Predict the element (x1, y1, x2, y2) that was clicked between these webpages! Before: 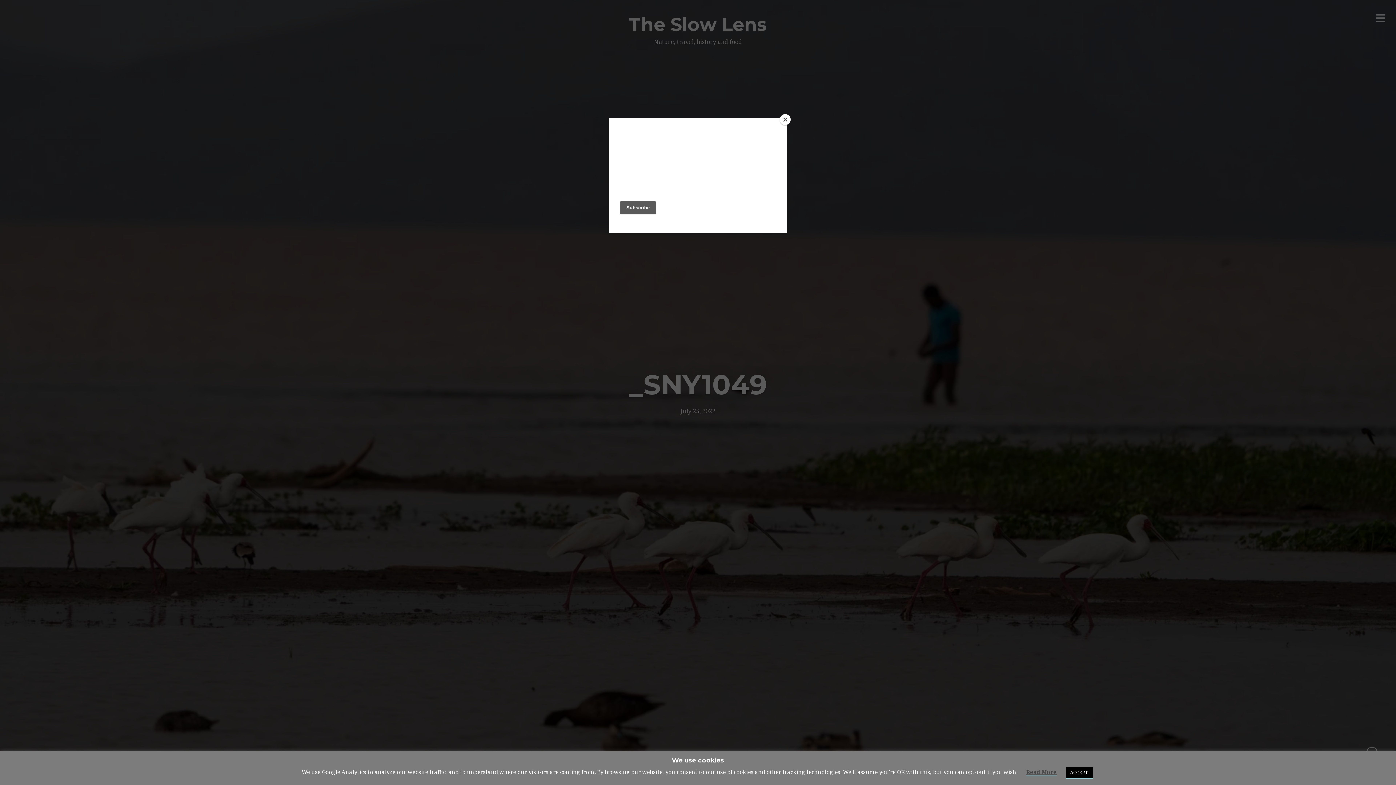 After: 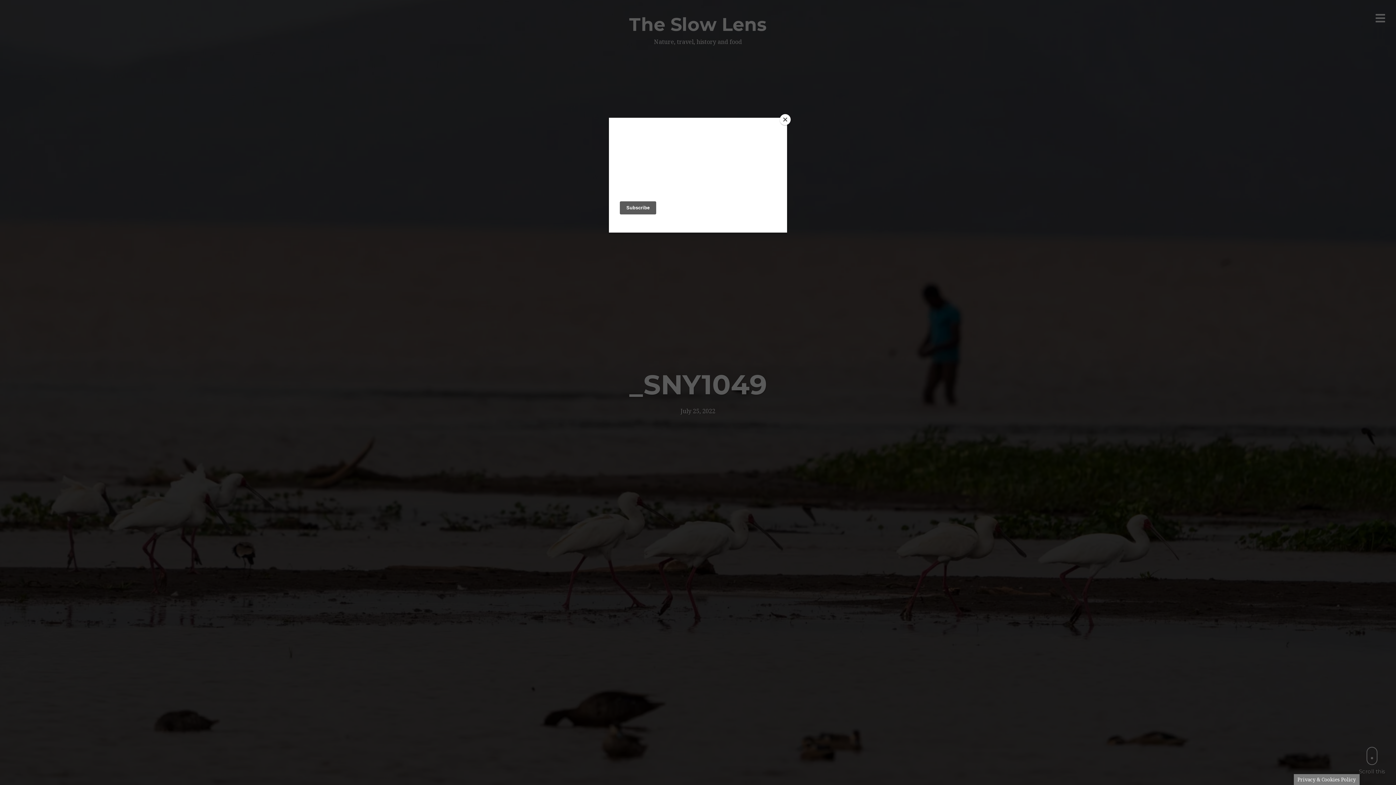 Action: label: ACCEPT bbox: (1066, 767, 1092, 779)